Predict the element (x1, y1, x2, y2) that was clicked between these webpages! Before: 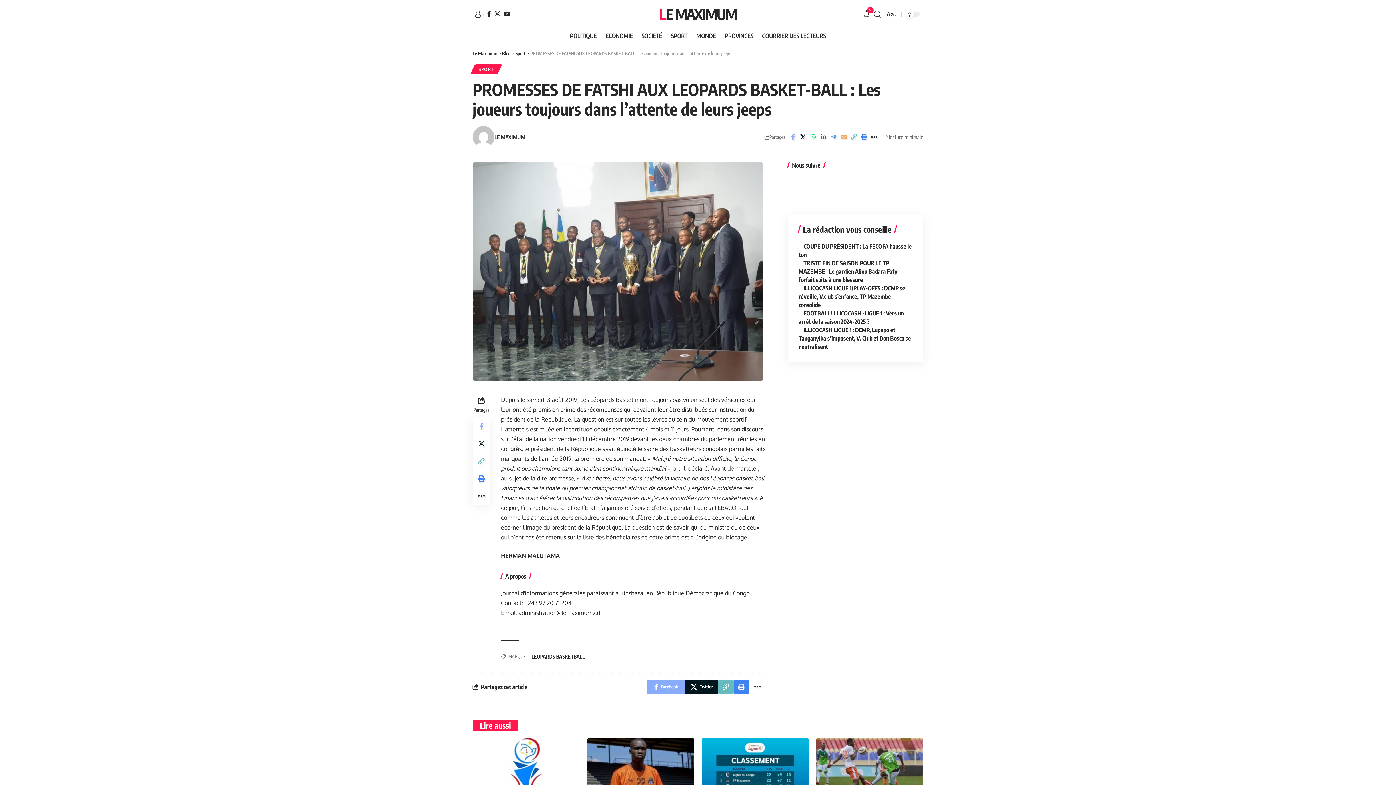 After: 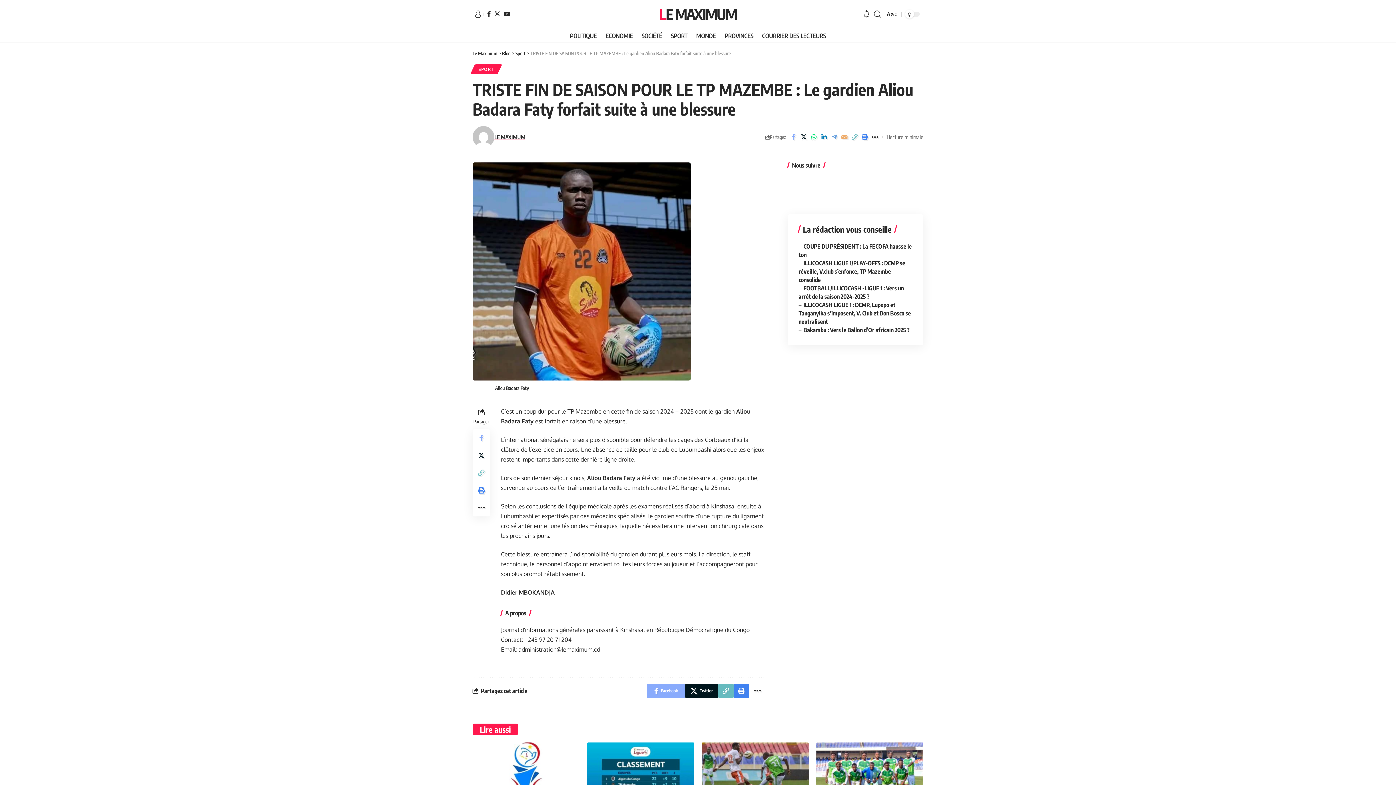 Action: bbox: (798, 259, 897, 283) label: TRISTE FIN DE SAISON POUR LE TP MAZEMBE : Le gardien Aliou Badara Faty forfait suite à une blessure